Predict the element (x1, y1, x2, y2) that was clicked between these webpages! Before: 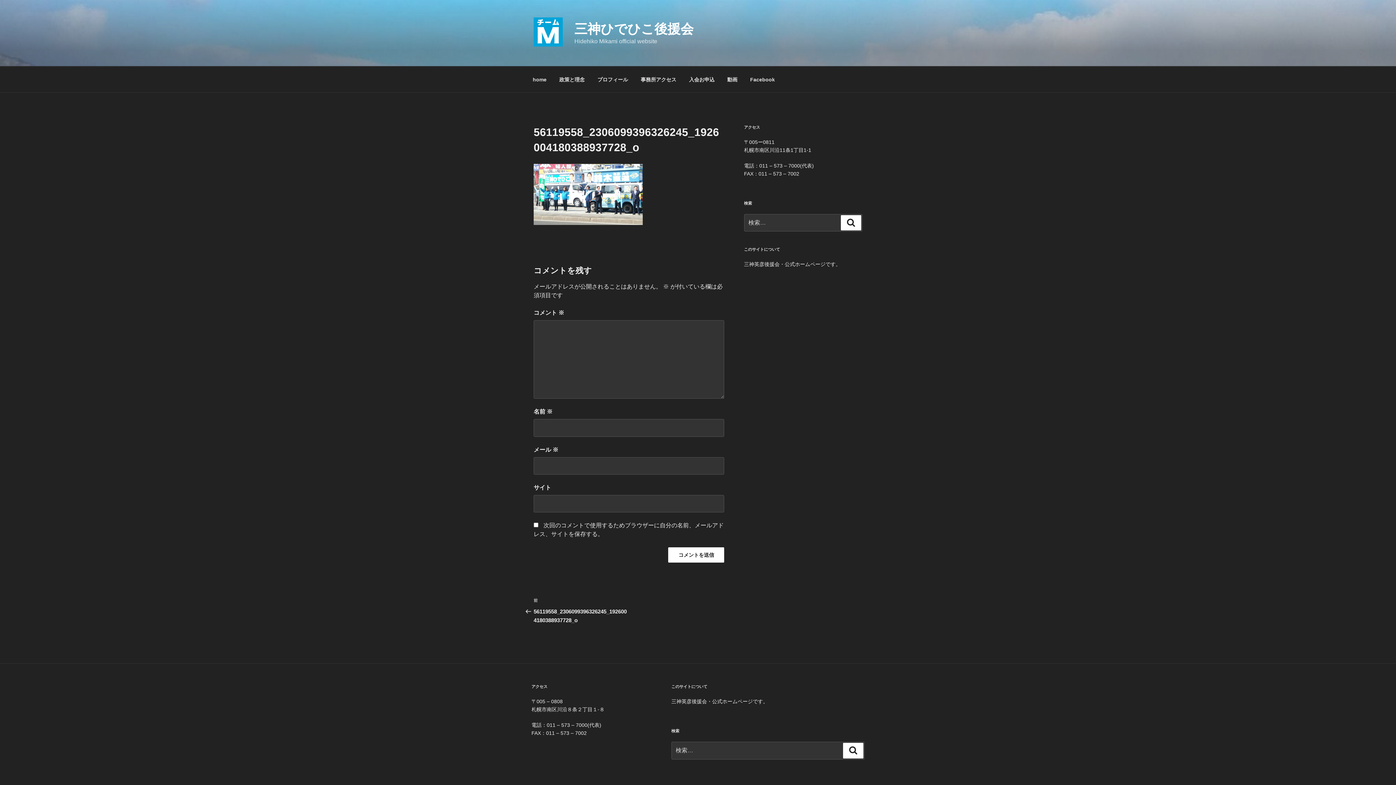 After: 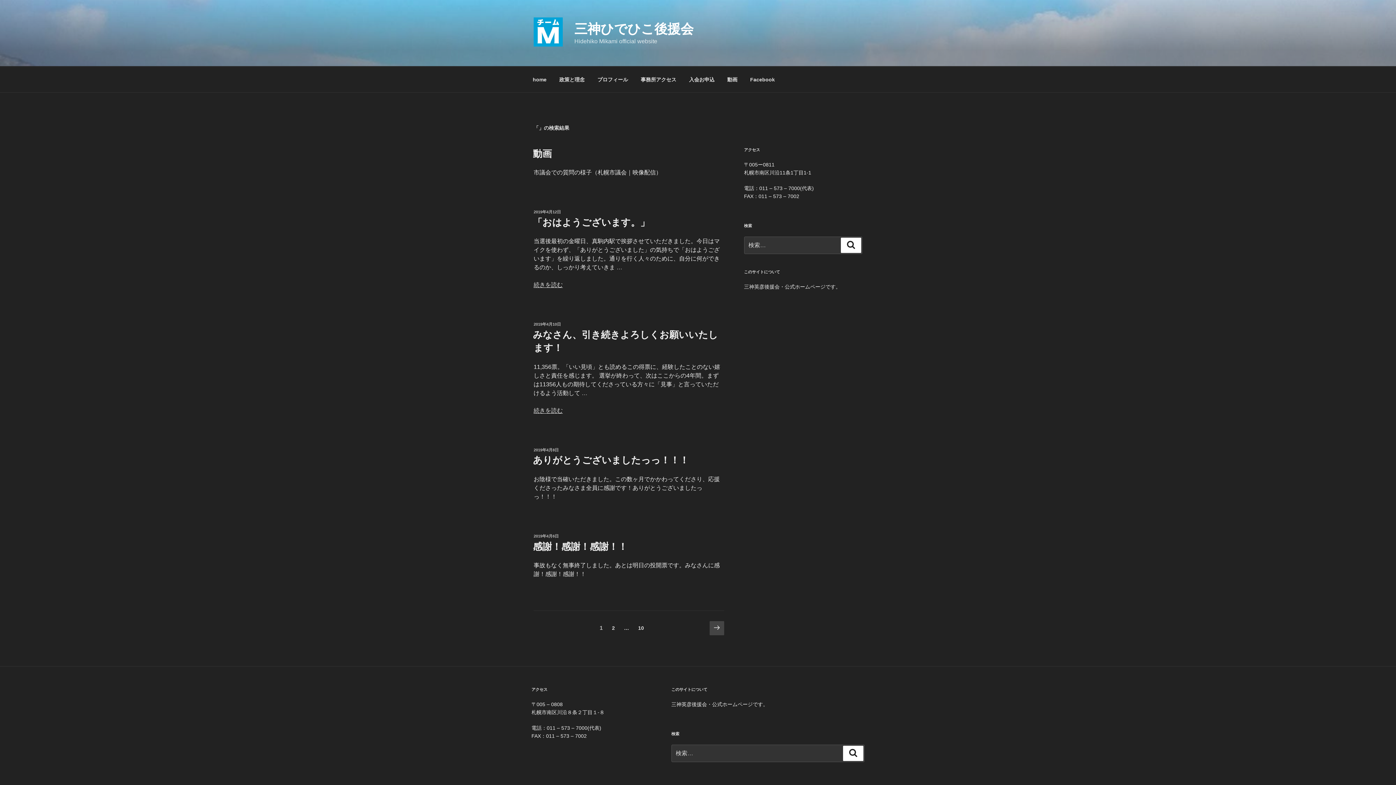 Action: bbox: (843, 743, 863, 758) label: 検索